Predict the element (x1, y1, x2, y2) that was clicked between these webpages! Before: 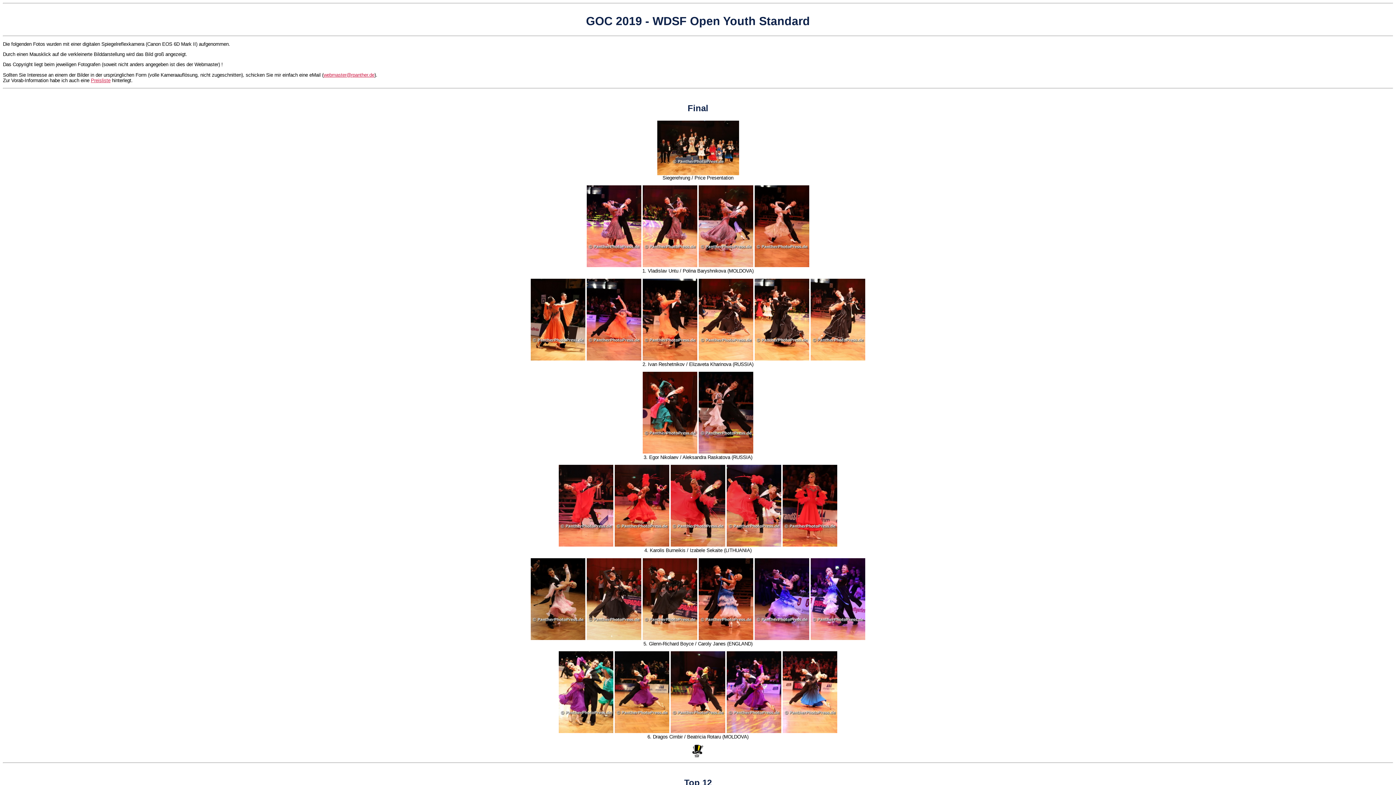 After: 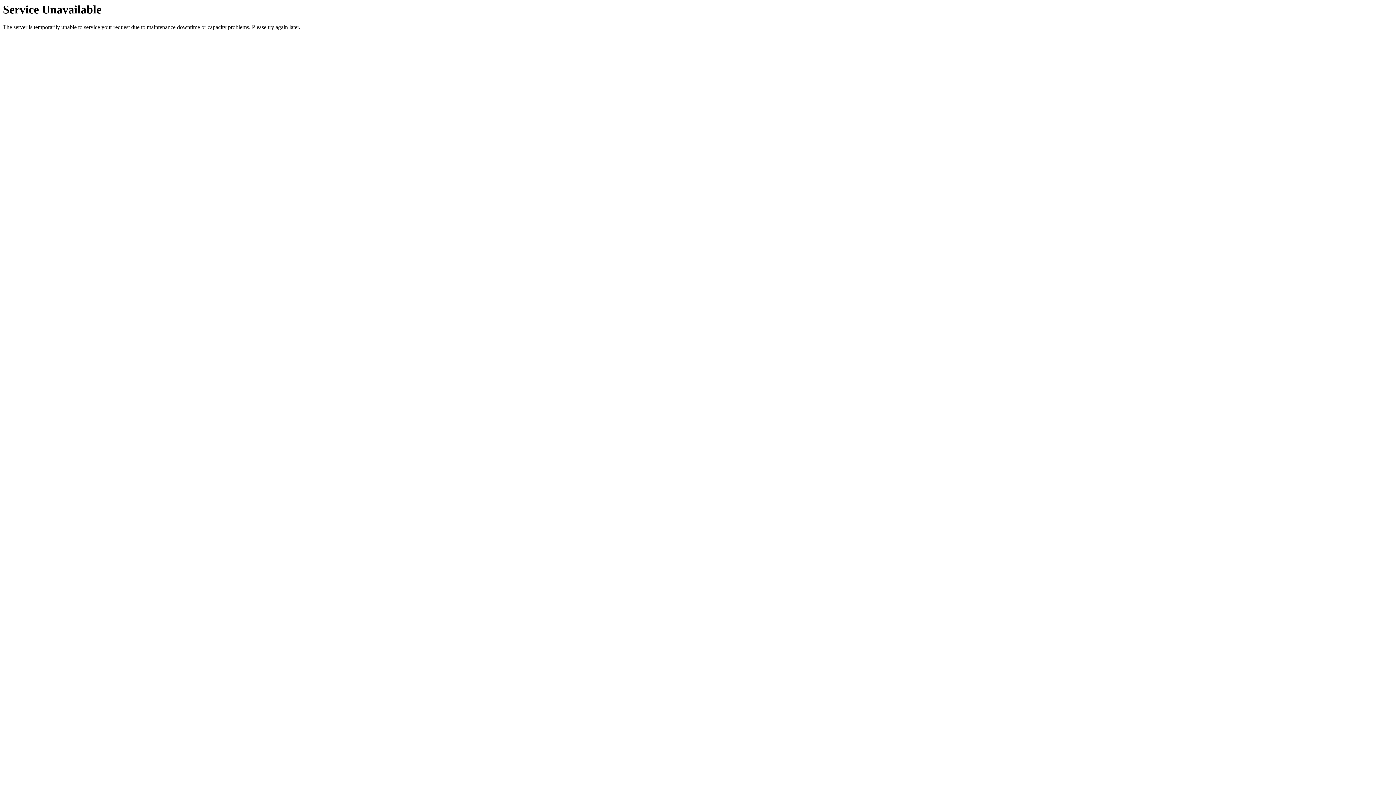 Action: bbox: (782, 729, 837, 734)